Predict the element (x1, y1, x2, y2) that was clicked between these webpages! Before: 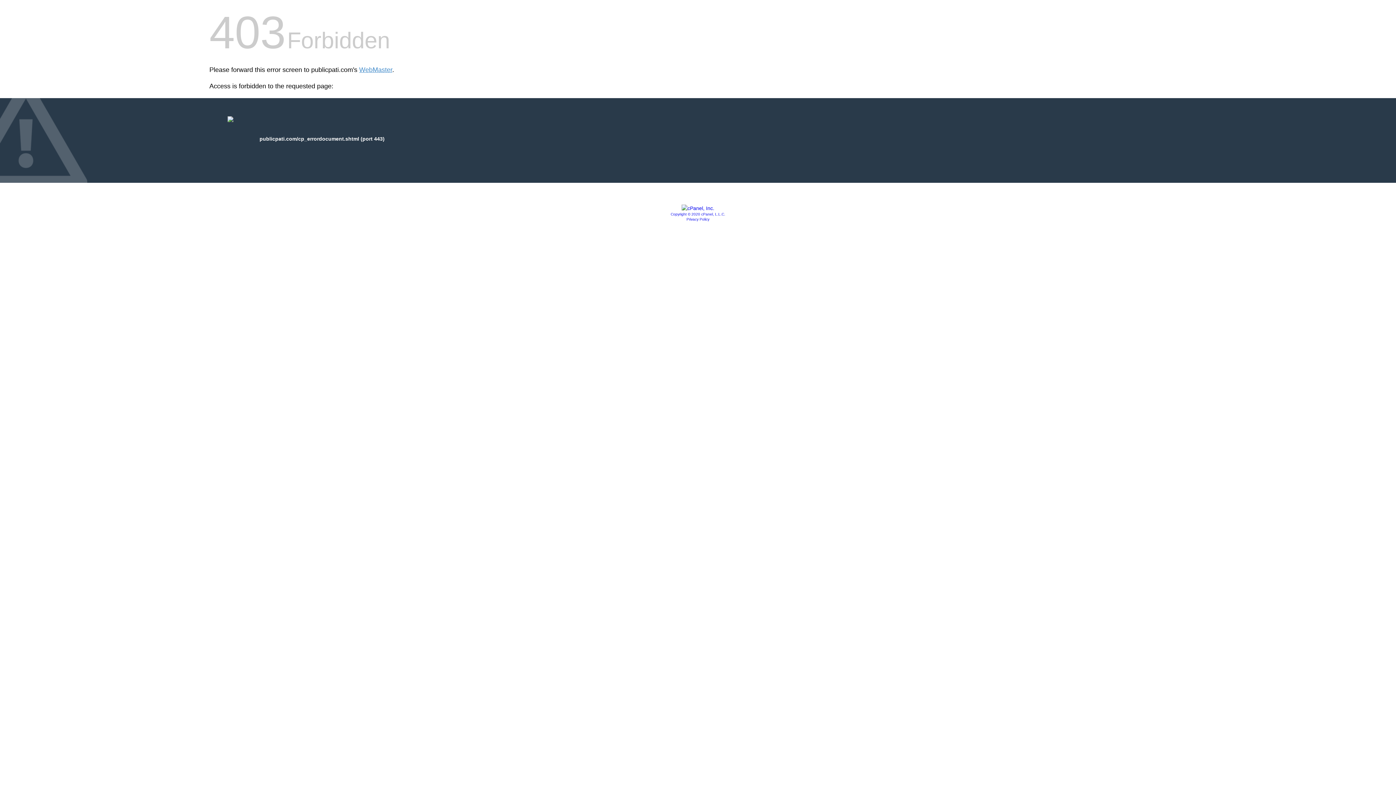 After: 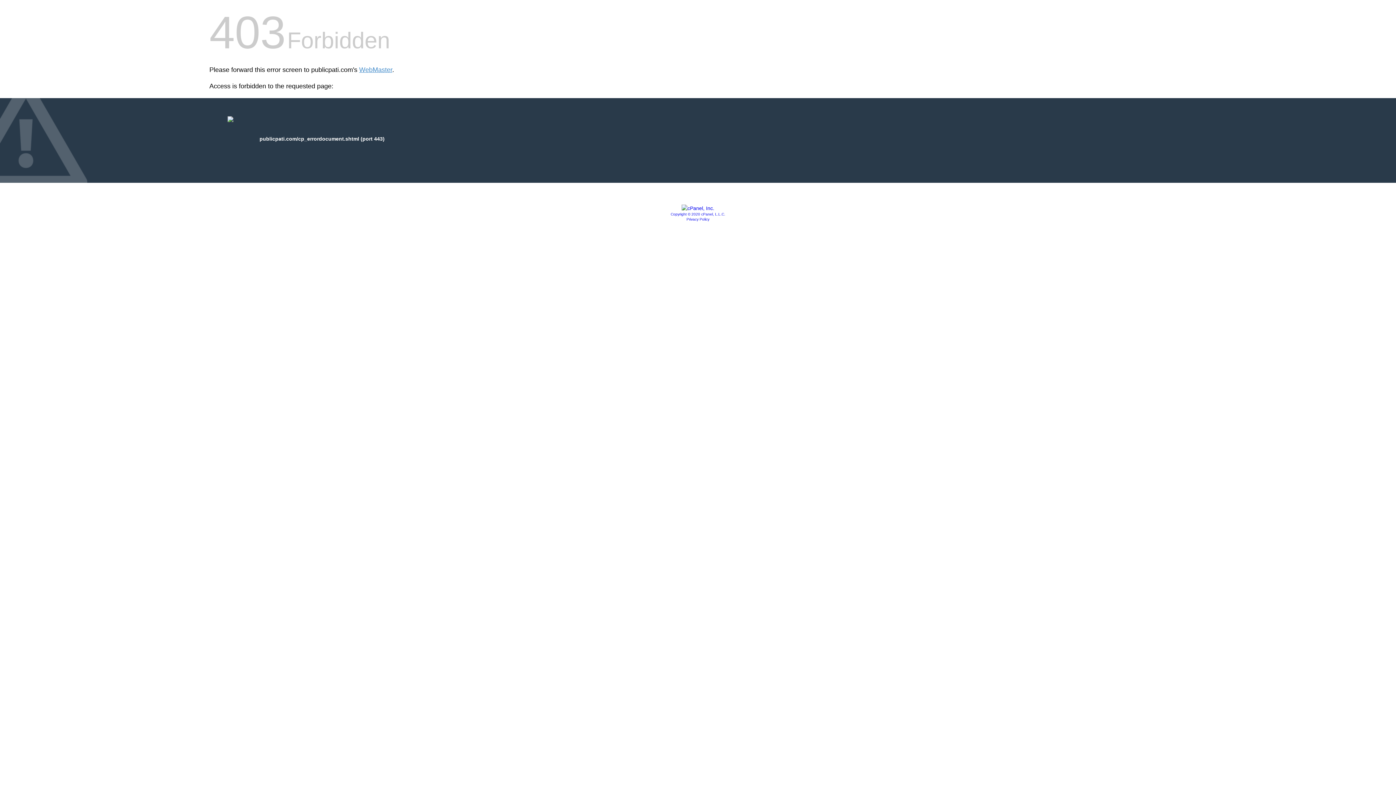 Action: bbox: (681, 205, 714, 211)